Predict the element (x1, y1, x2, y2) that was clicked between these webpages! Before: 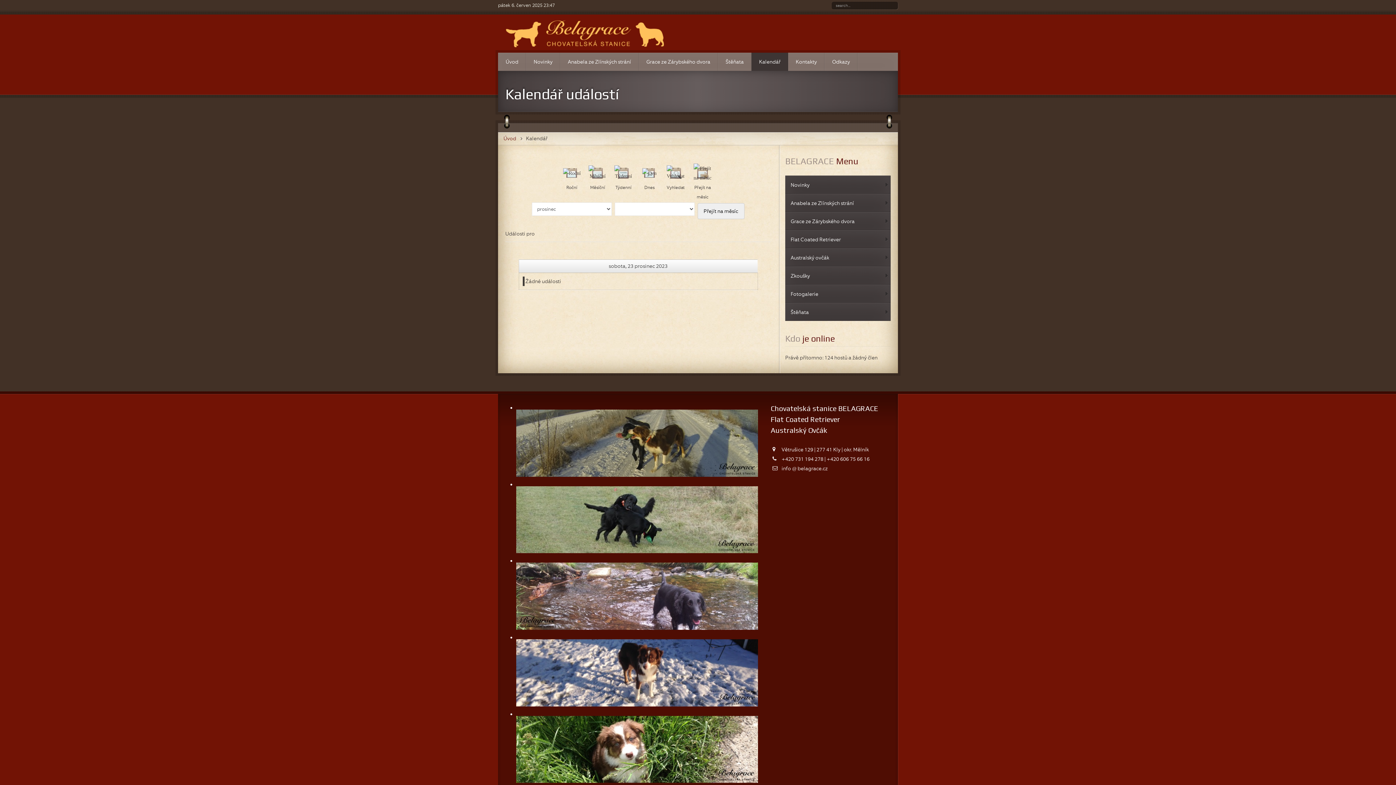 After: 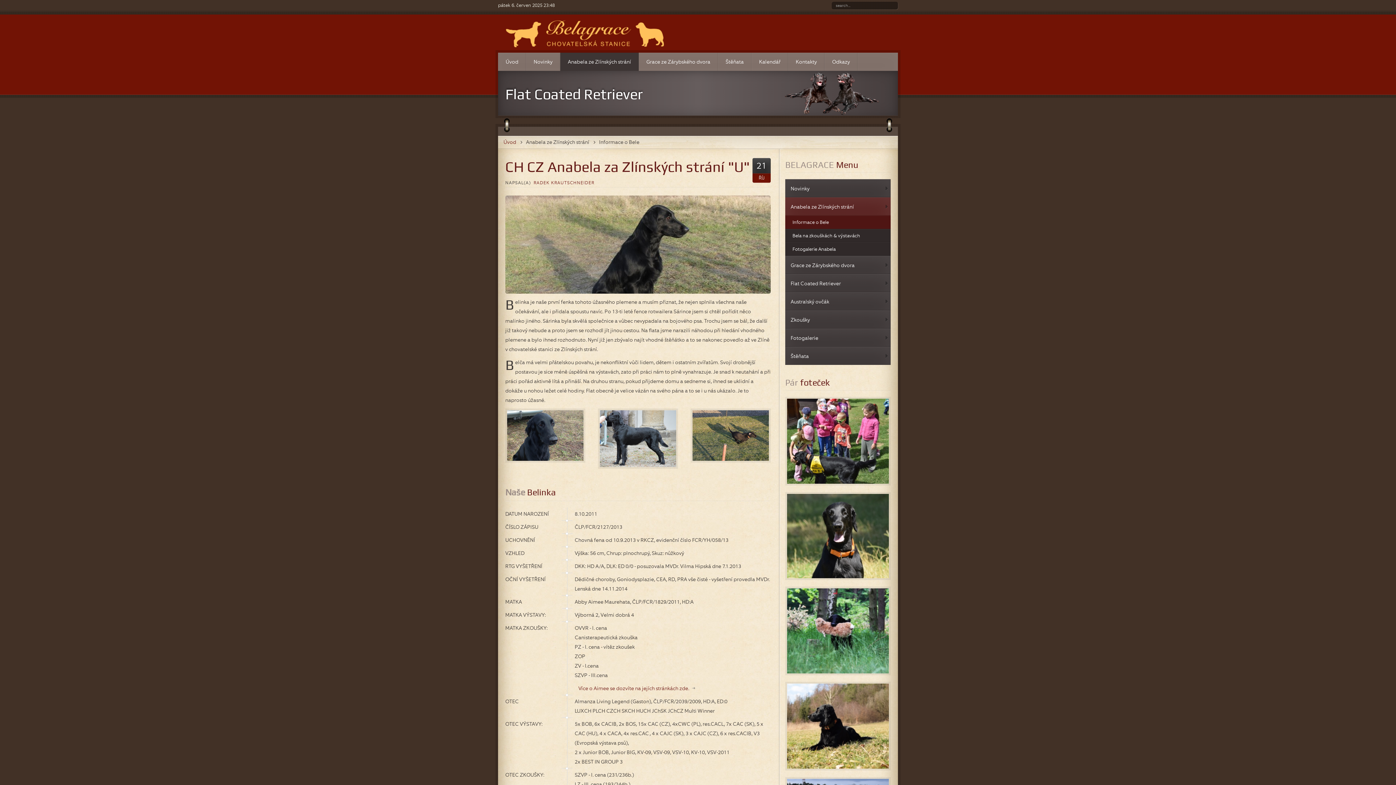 Action: label: Anabela ze Zlínských strání bbox: (560, 52, 638, 70)